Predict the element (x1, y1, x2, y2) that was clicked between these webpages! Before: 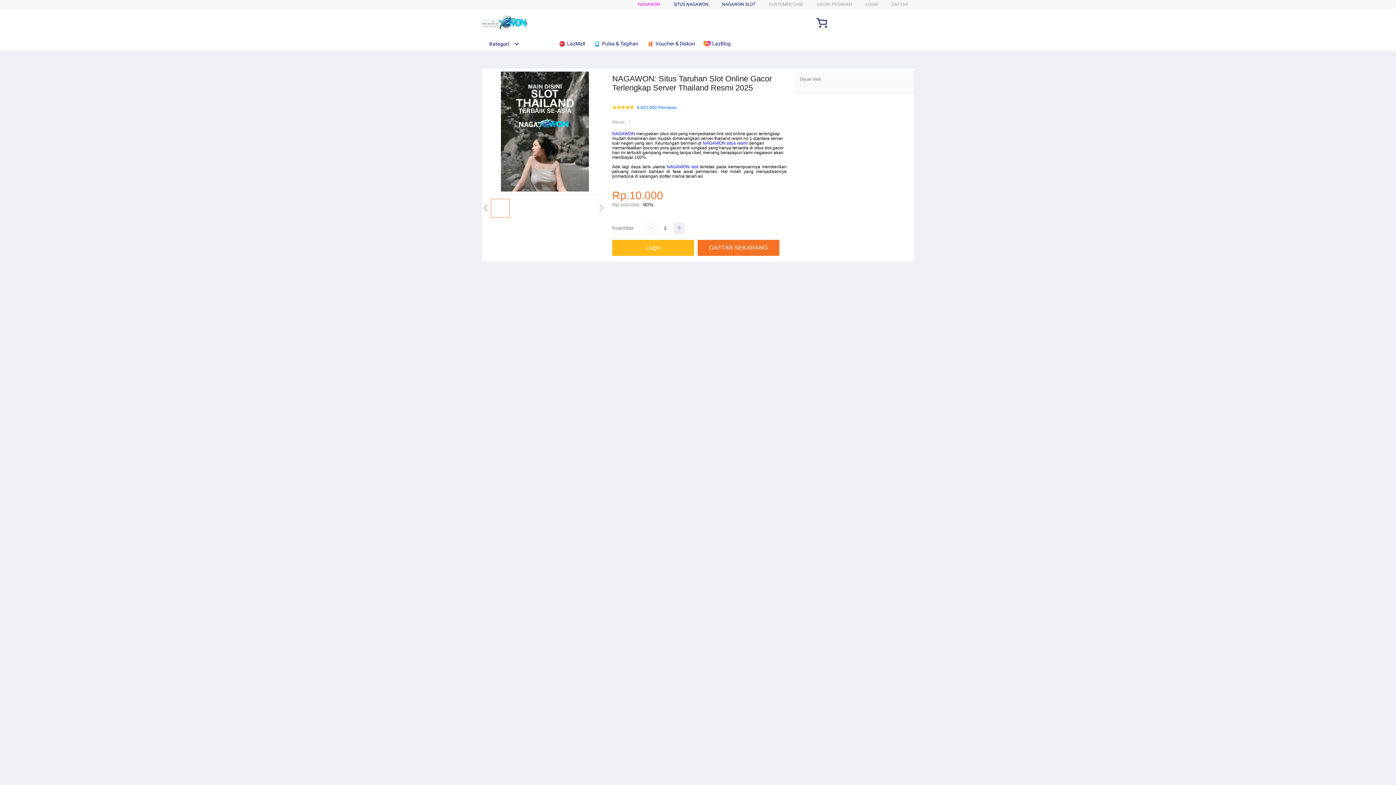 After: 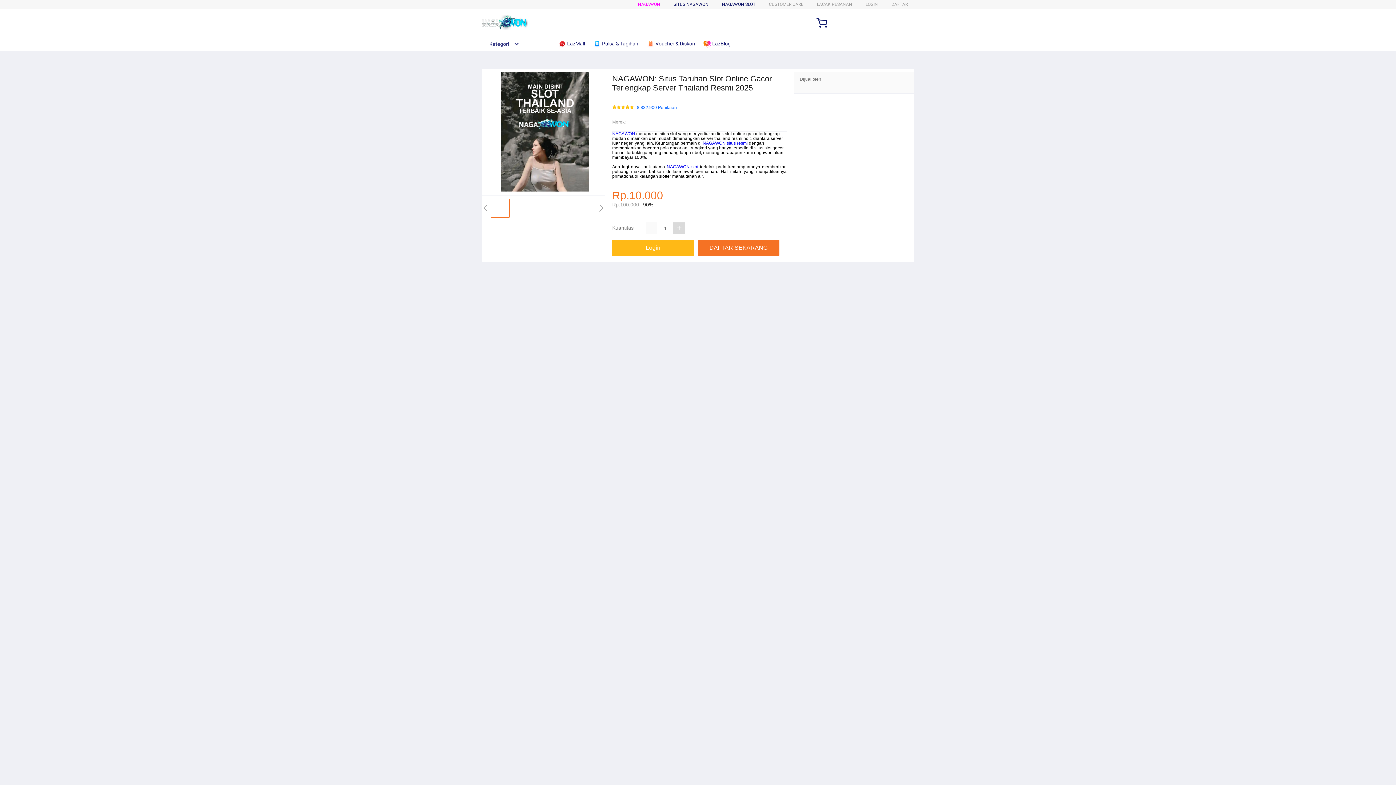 Action: bbox: (673, 222, 685, 234)